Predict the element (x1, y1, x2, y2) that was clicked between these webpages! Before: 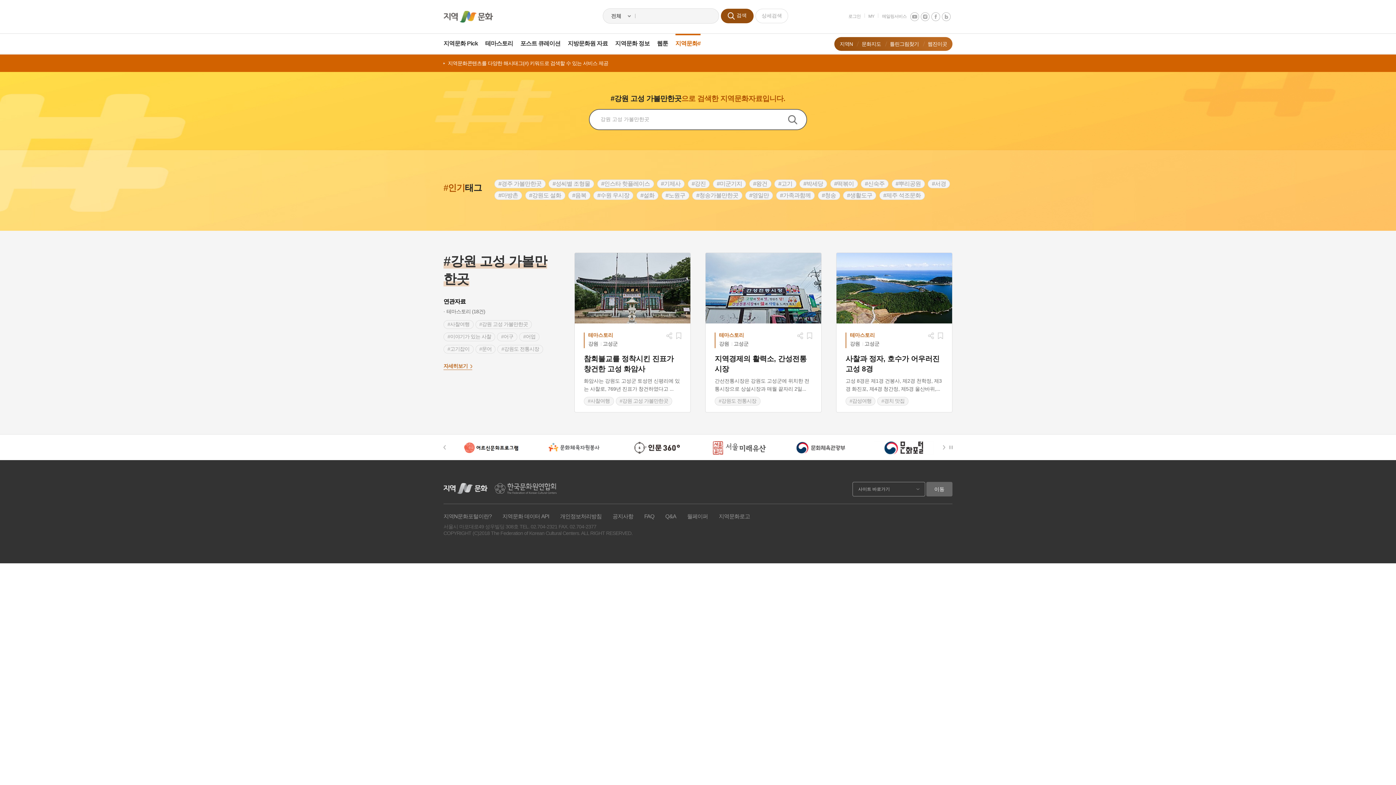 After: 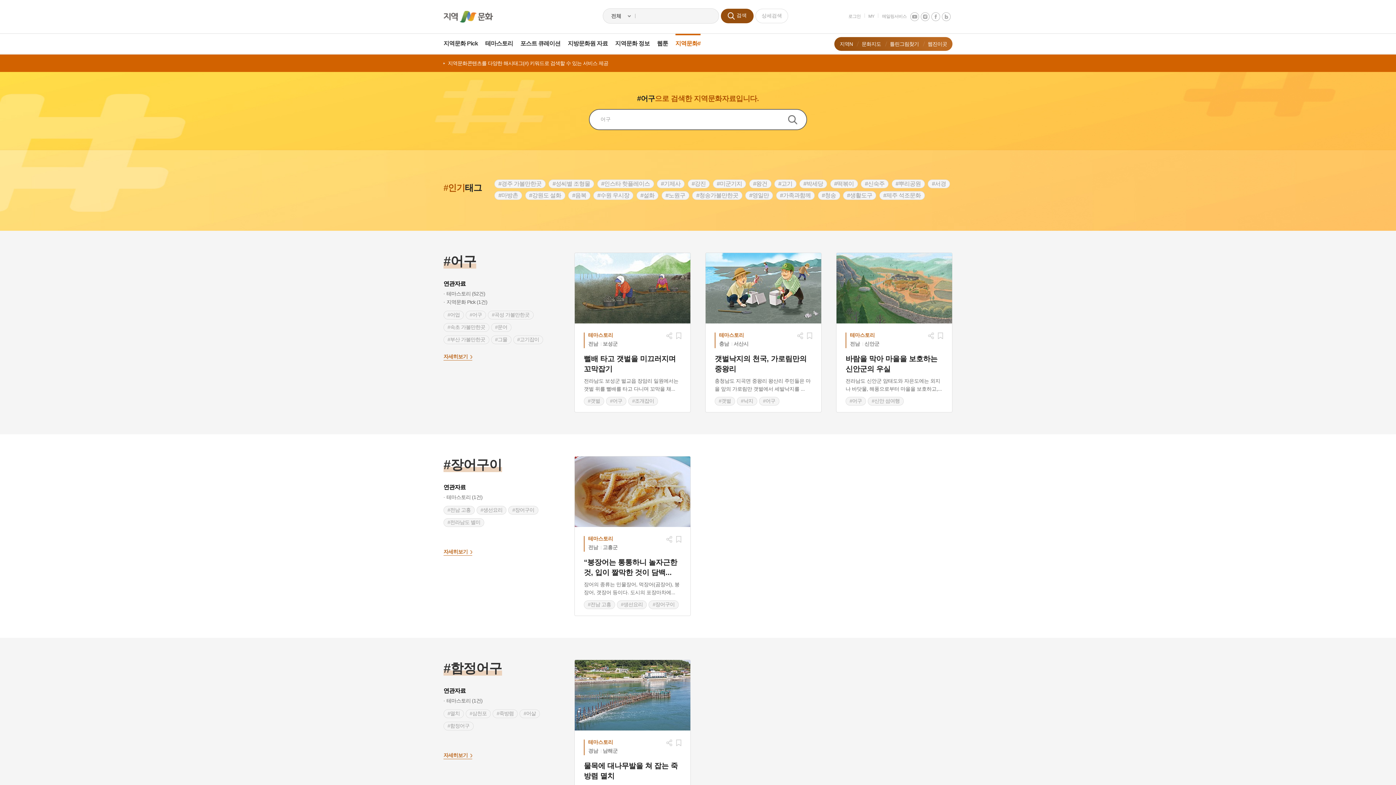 Action: label: #어구 bbox: (501, 333, 513, 340)